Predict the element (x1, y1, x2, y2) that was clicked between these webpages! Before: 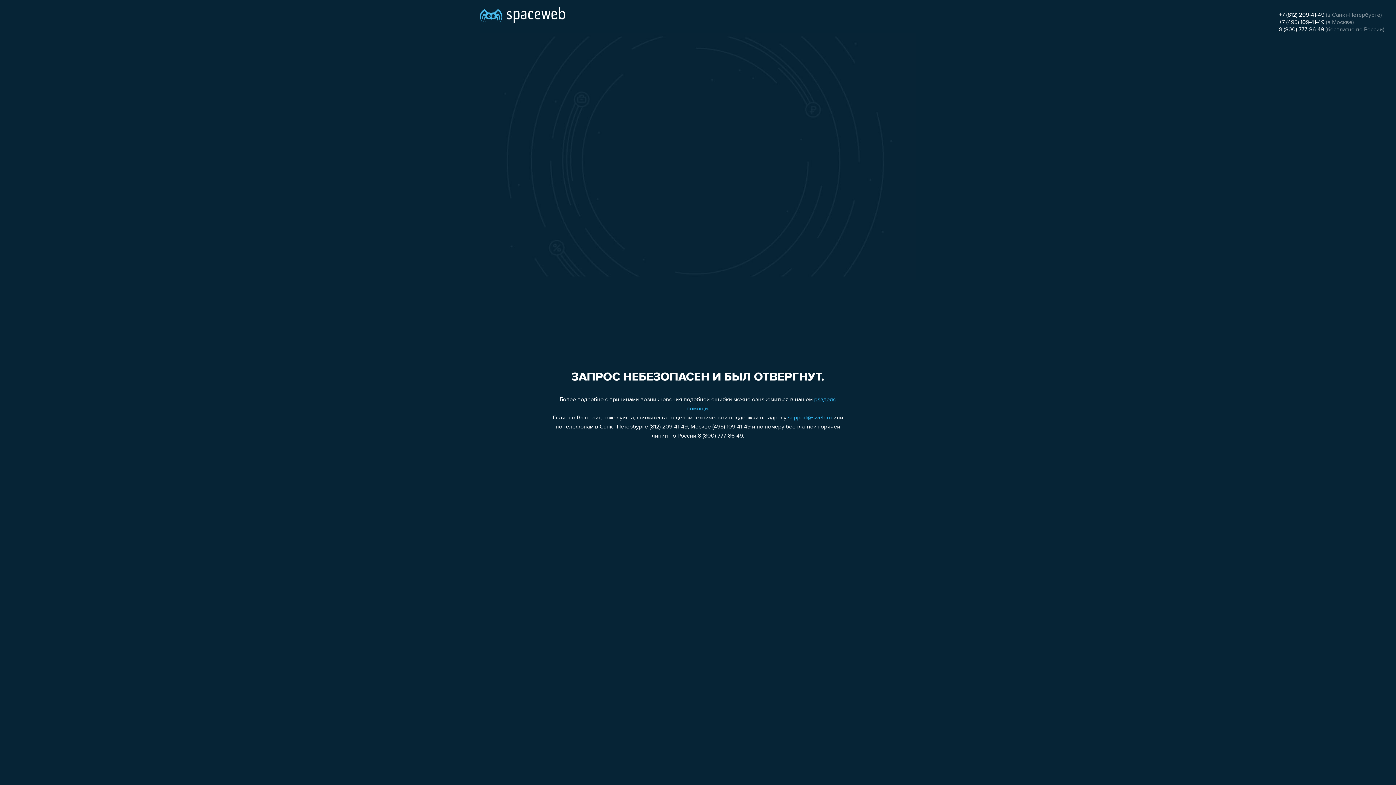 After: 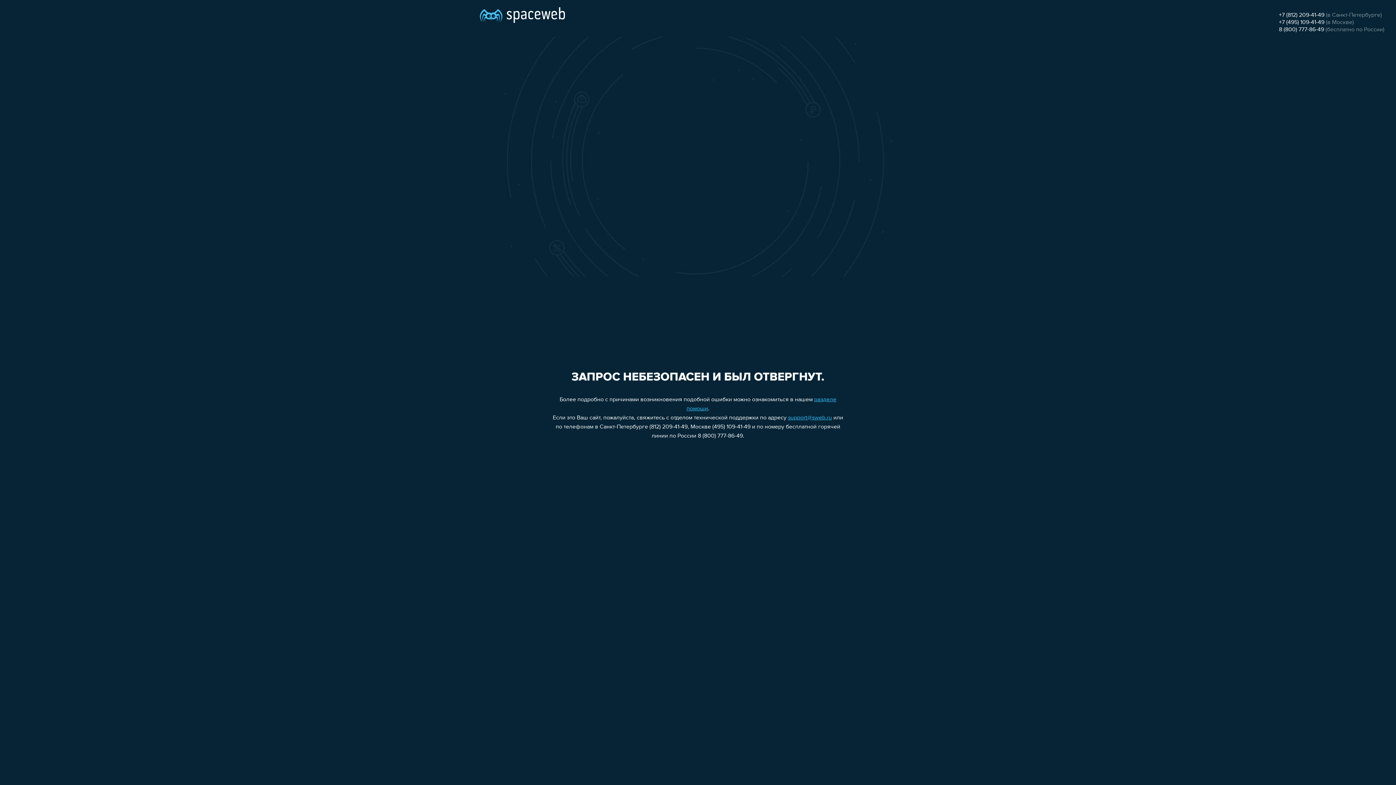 Action: label: support@sweb.ru bbox: (788, 415, 832, 421)